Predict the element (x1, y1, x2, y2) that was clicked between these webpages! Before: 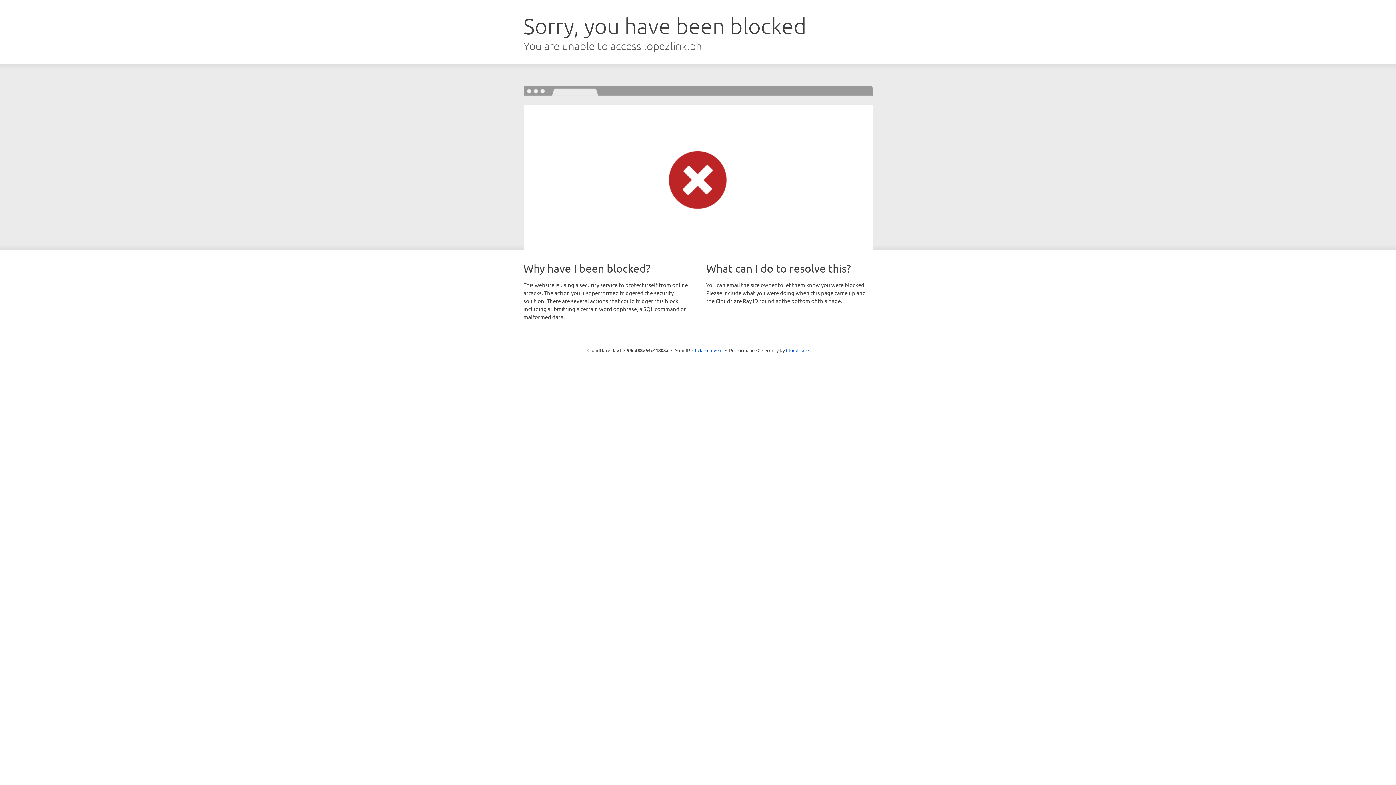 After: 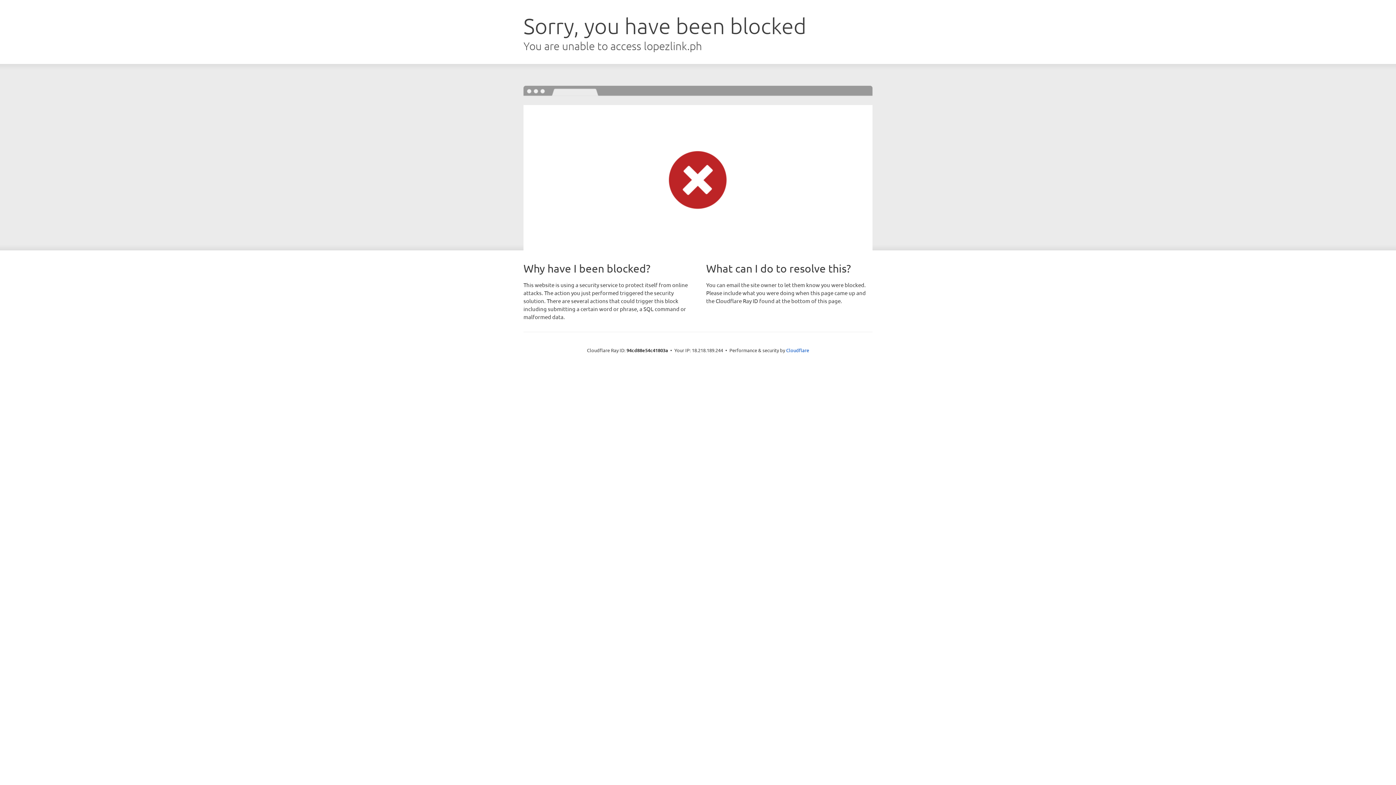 Action: bbox: (692, 346, 722, 353) label: Click to reveal